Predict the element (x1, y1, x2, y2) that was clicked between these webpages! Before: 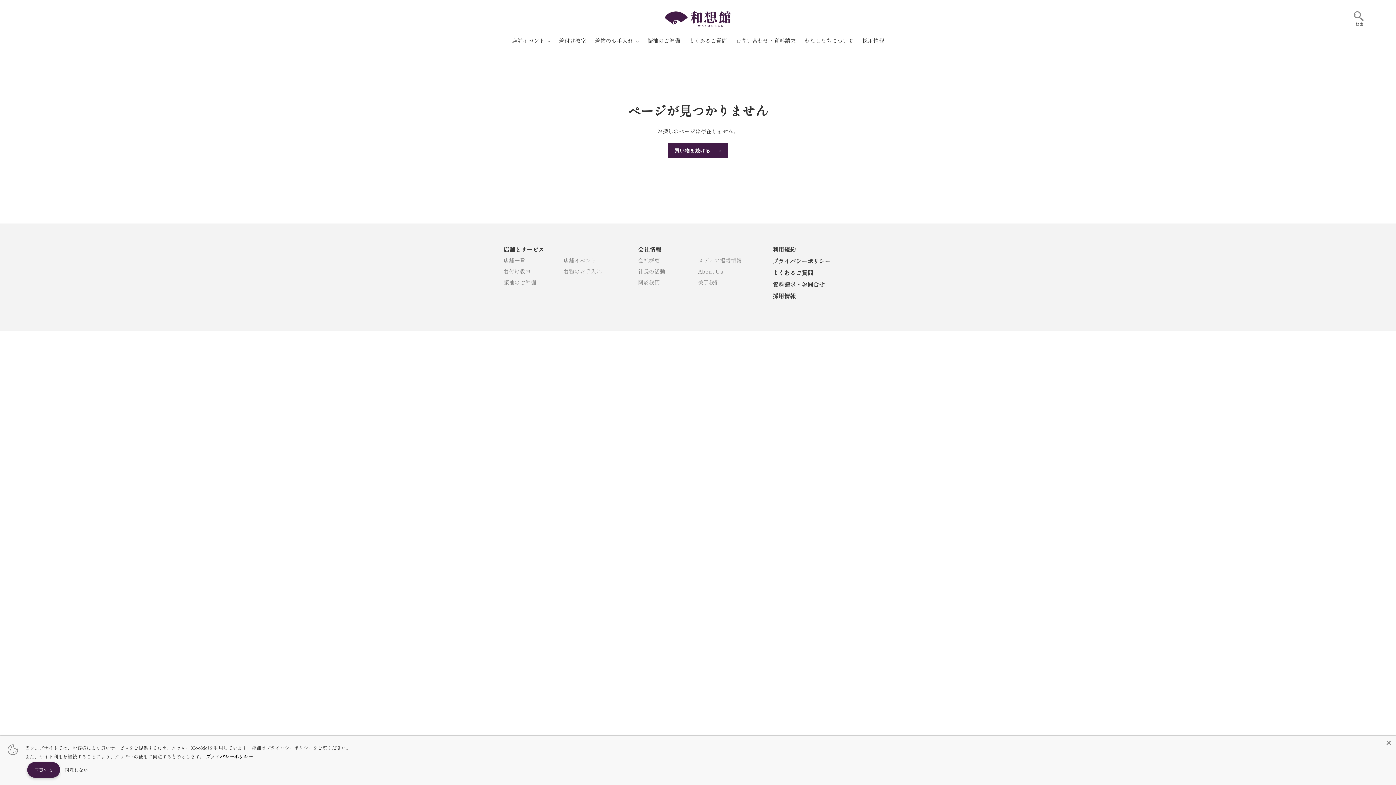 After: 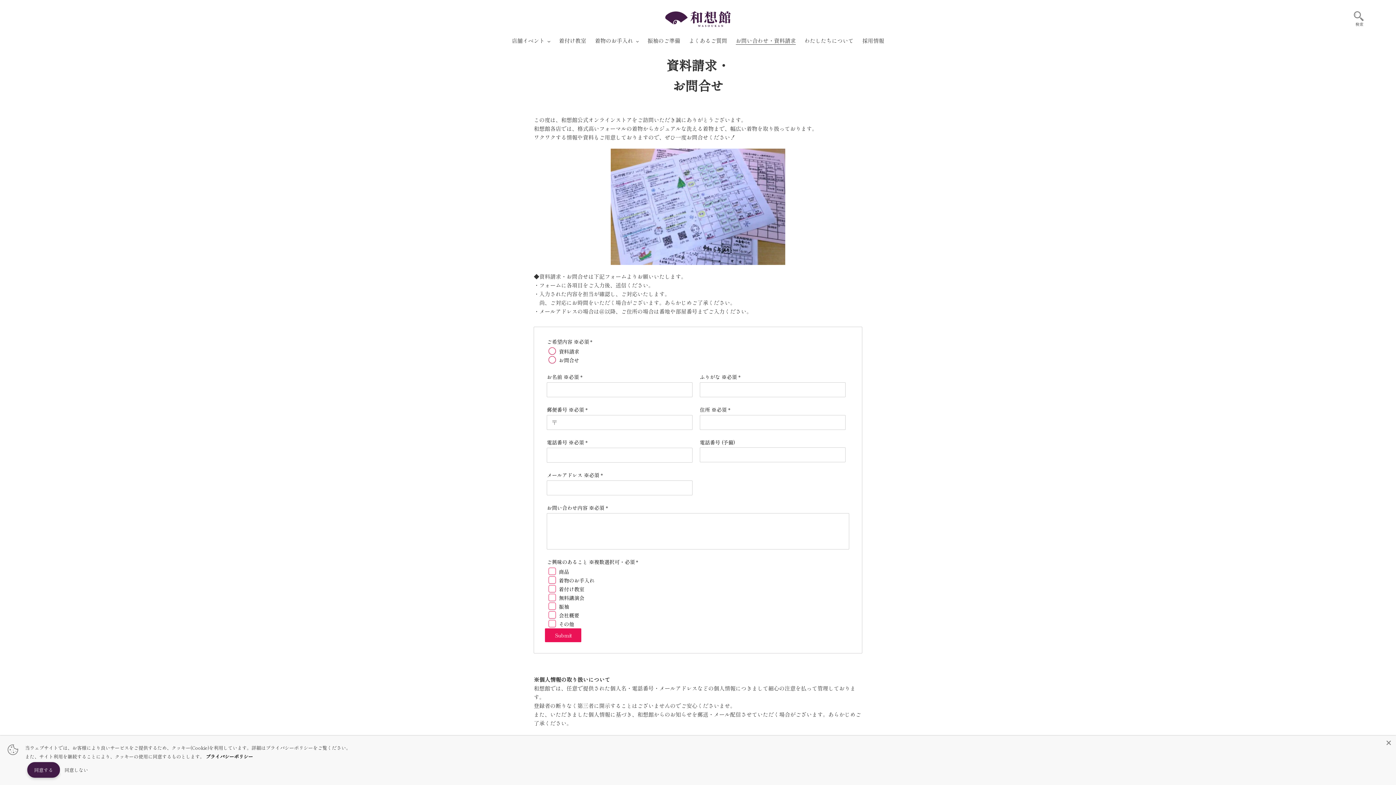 Action: bbox: (732, 36, 799, 46) label: お問い合わせ・資料請求